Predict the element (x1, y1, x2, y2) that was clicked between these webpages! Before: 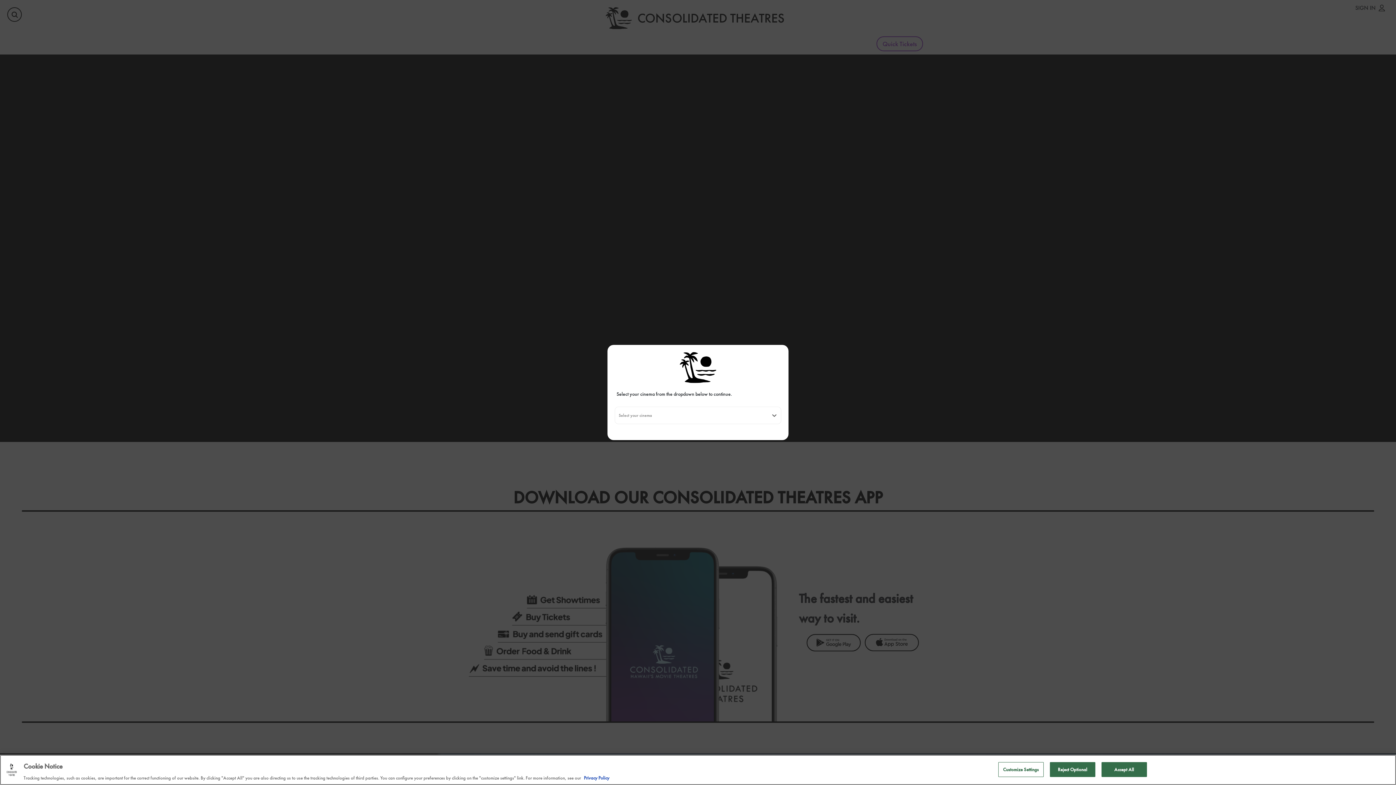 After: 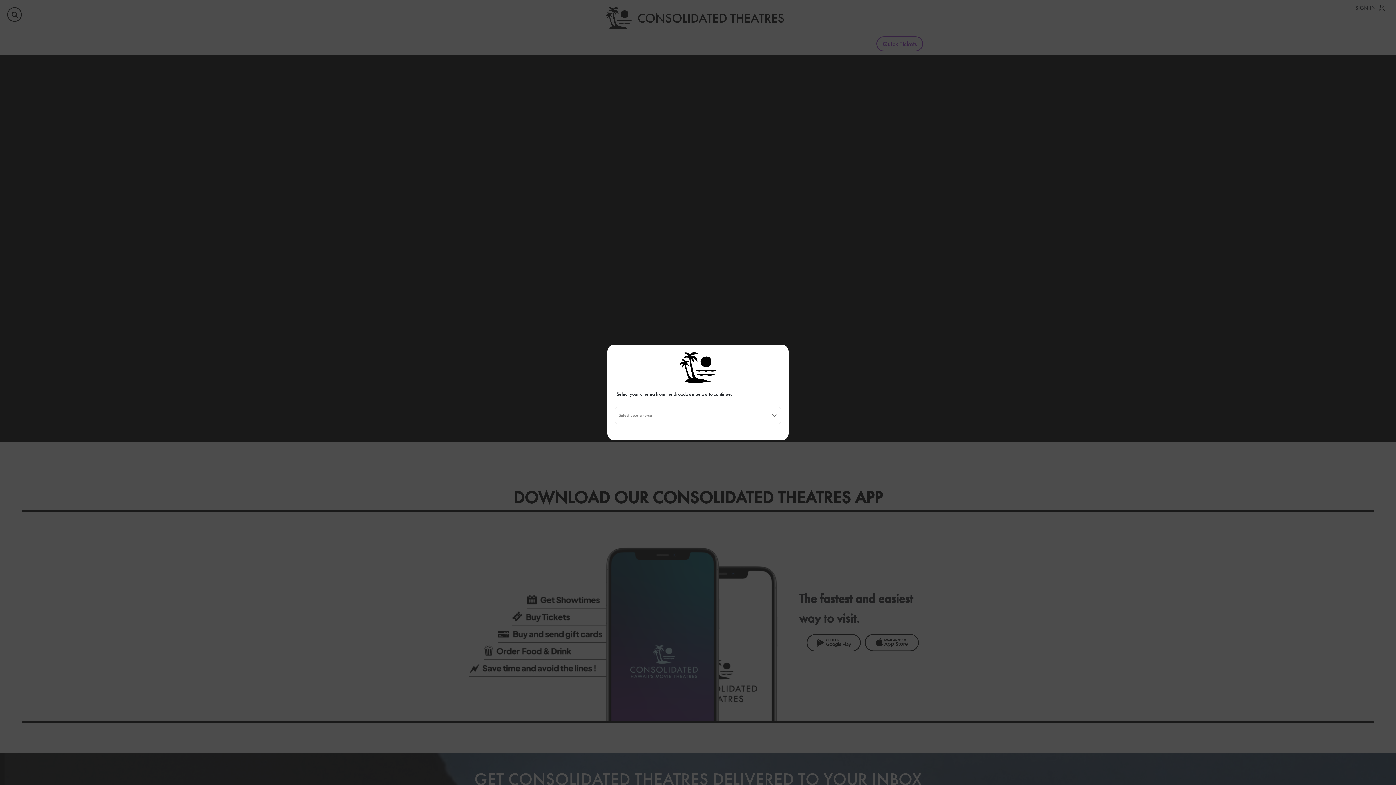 Action: label: Accept All bbox: (1101, 764, 1147, 779)